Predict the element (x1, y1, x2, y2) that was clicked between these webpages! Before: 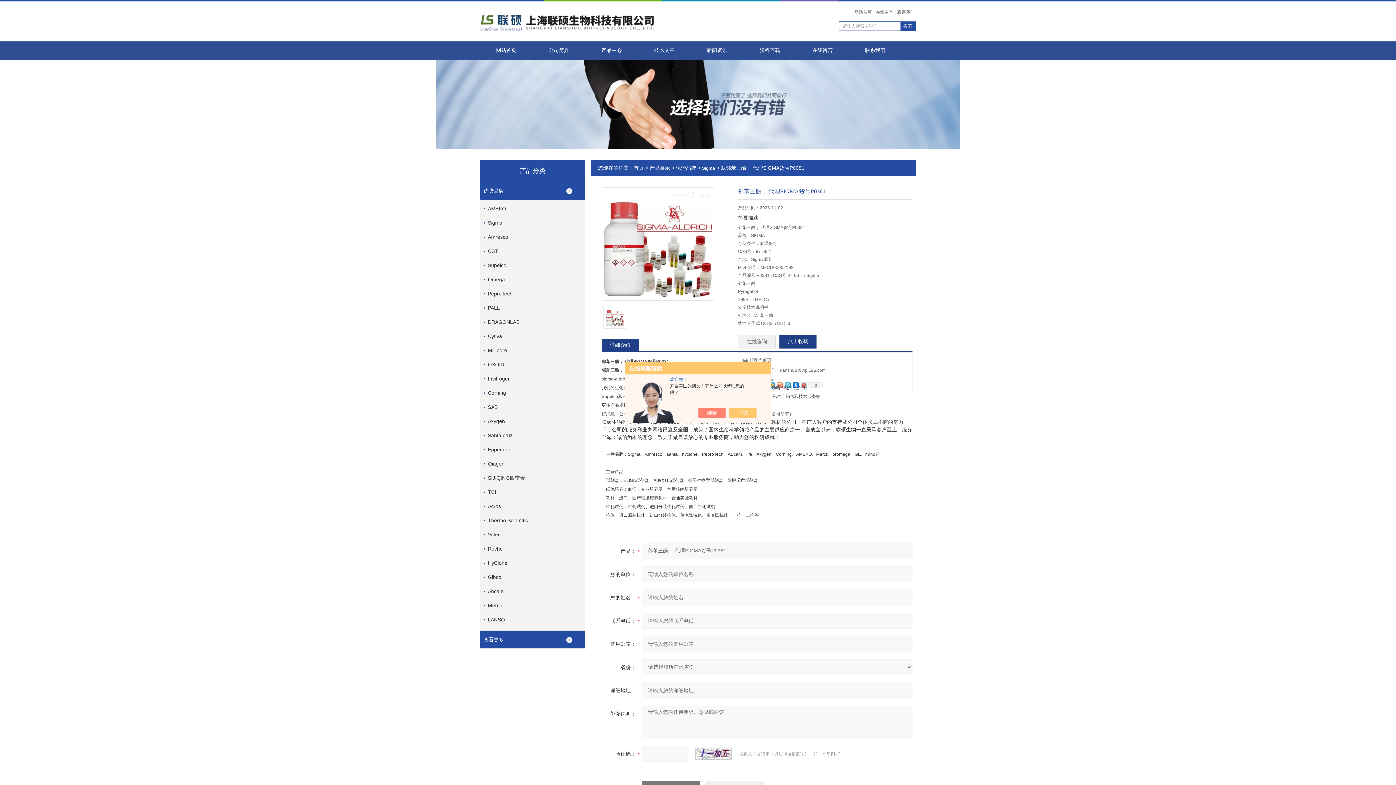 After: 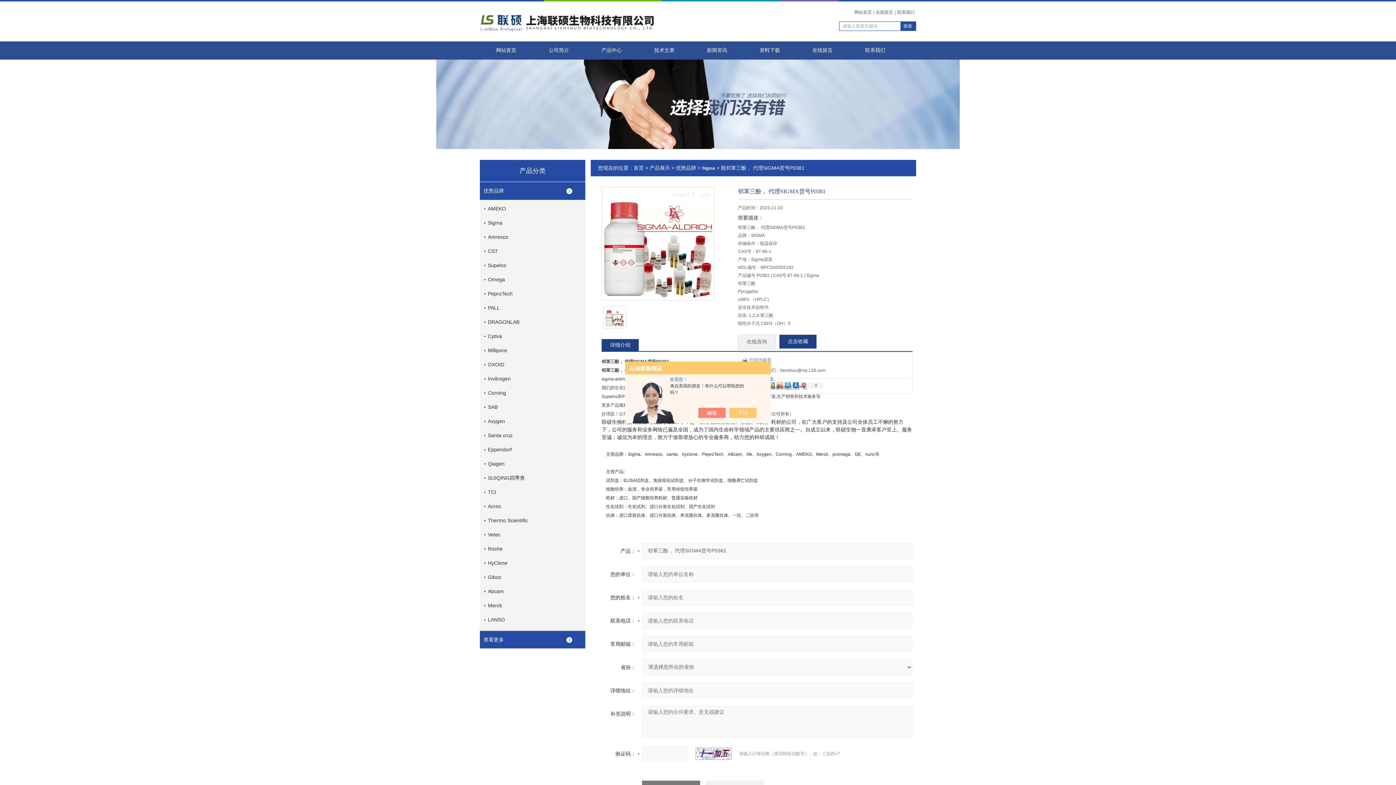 Action: label: 详细介绍 bbox: (601, 339, 638, 351)